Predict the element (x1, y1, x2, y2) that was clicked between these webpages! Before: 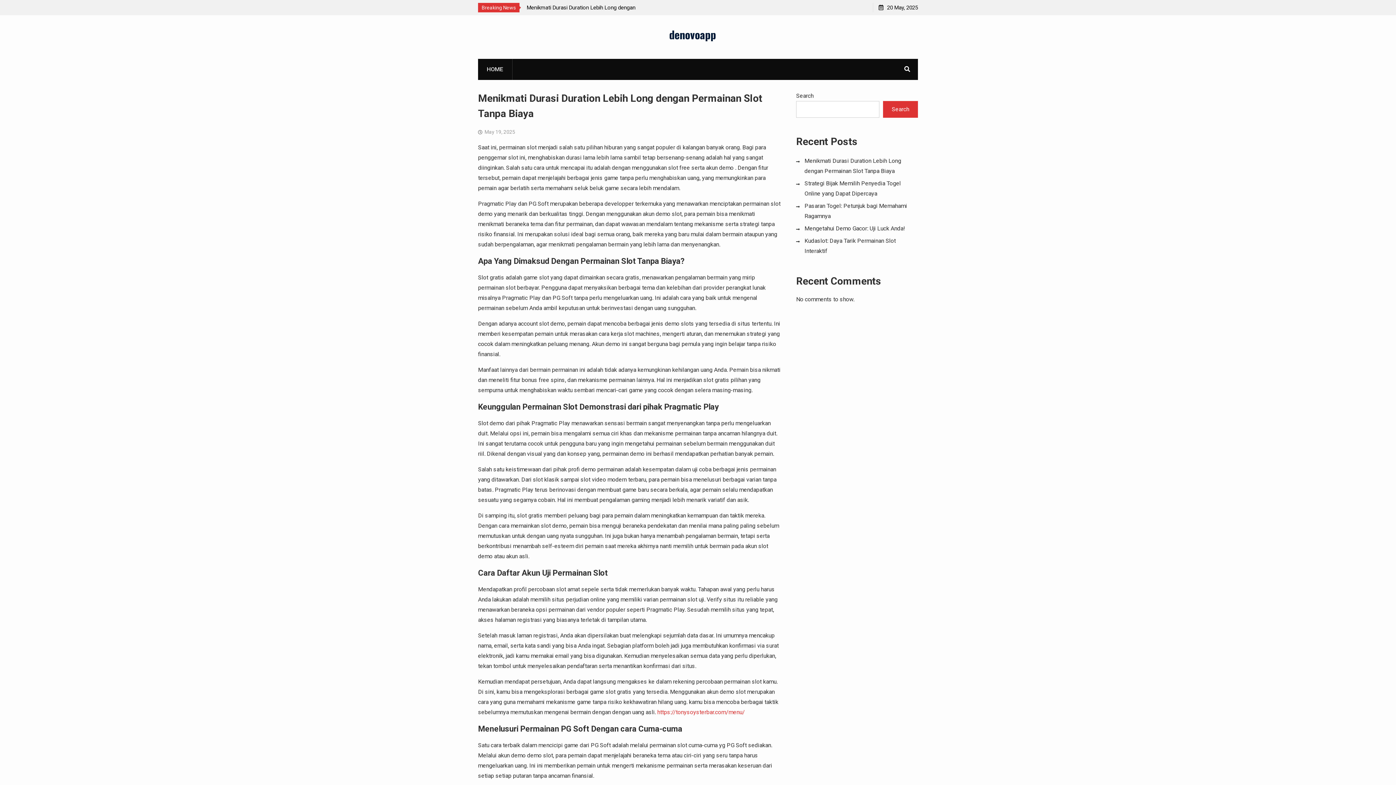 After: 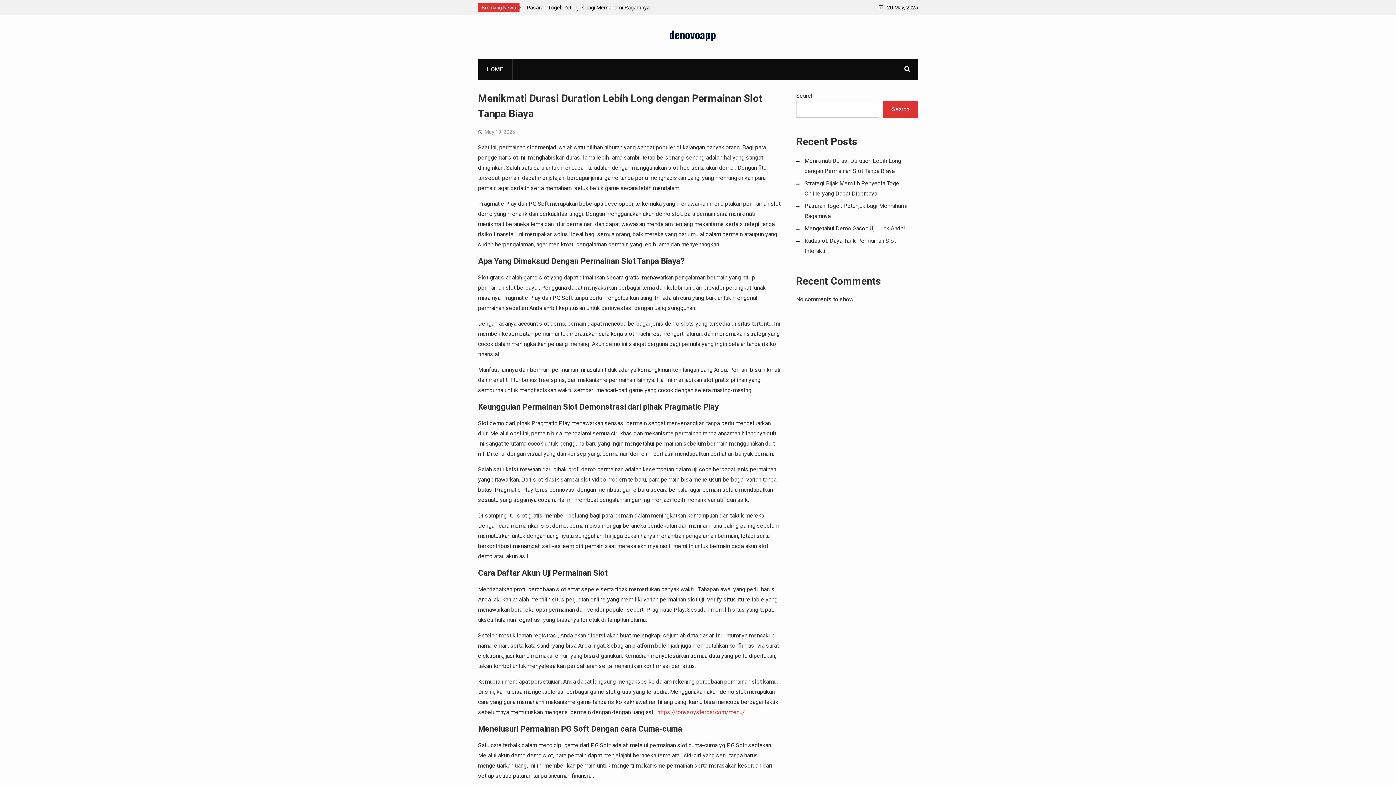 Action: label: denovoapp bbox: (669, 26, 716, 42)